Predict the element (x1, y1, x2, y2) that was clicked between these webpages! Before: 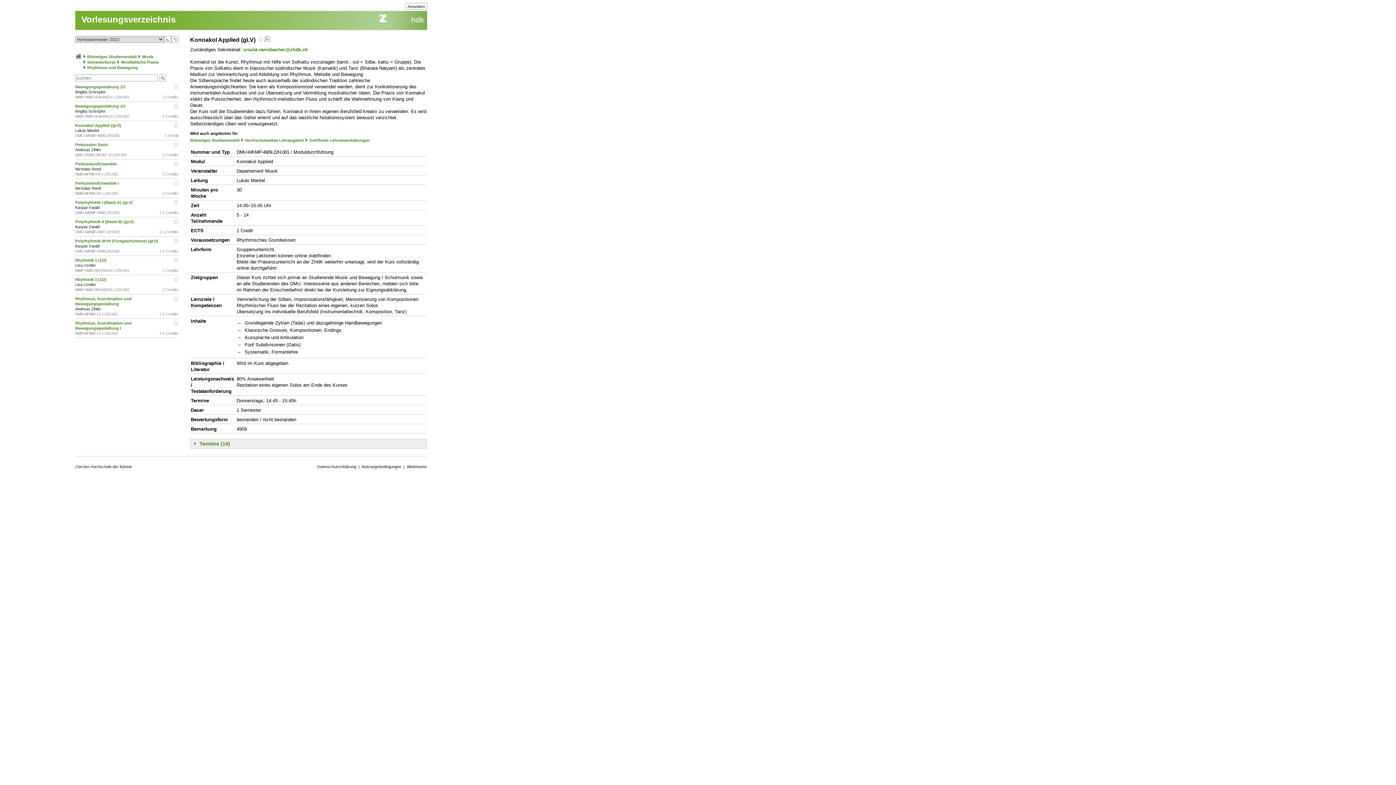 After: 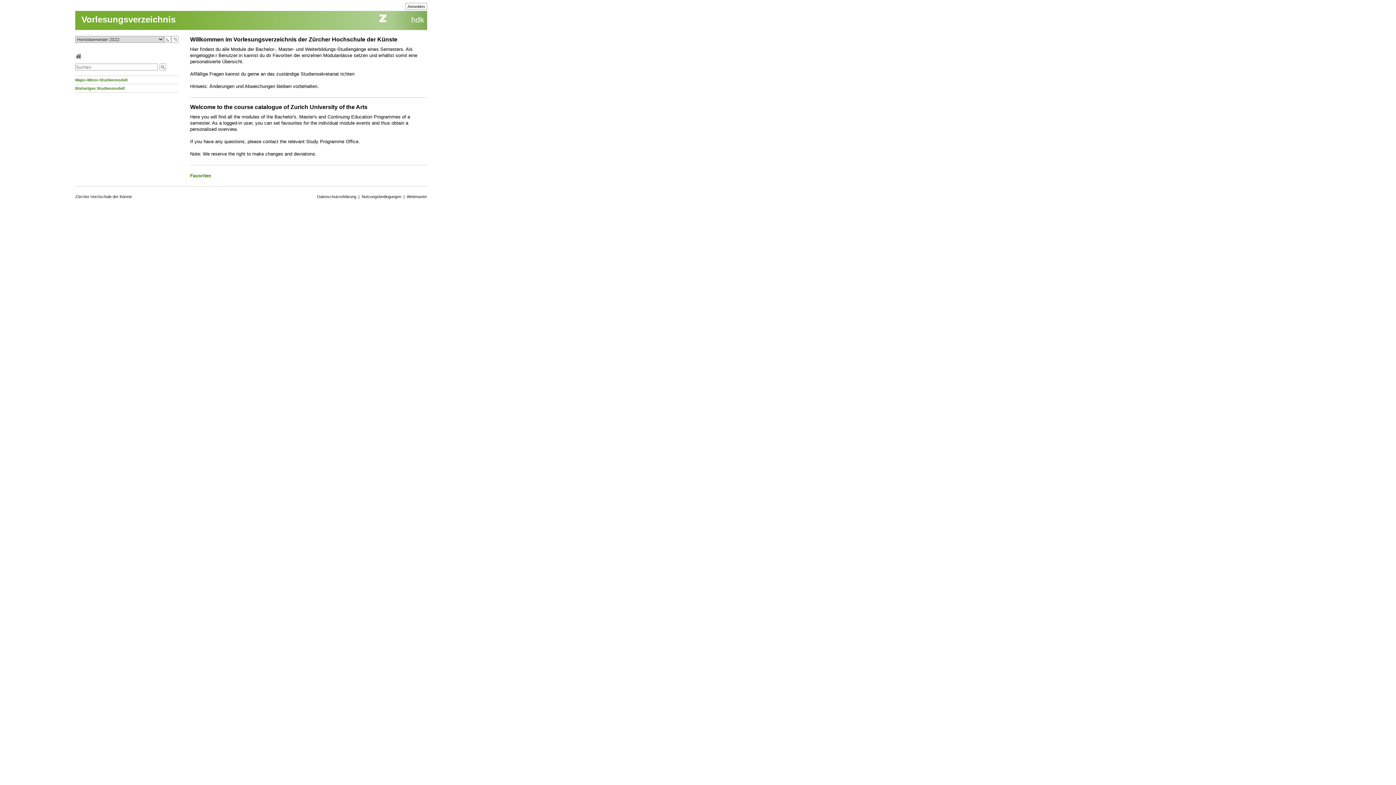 Action: bbox: (75, 54, 81, 58)